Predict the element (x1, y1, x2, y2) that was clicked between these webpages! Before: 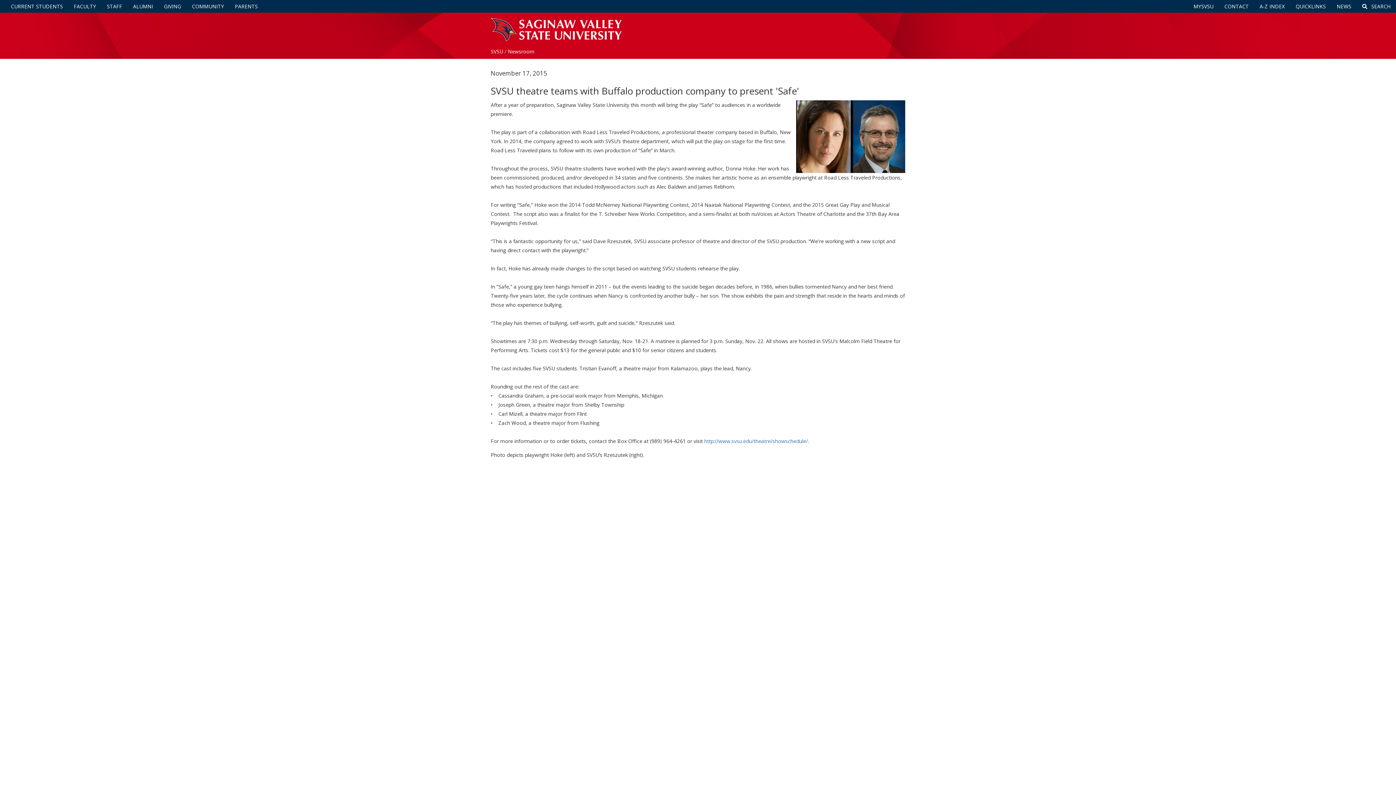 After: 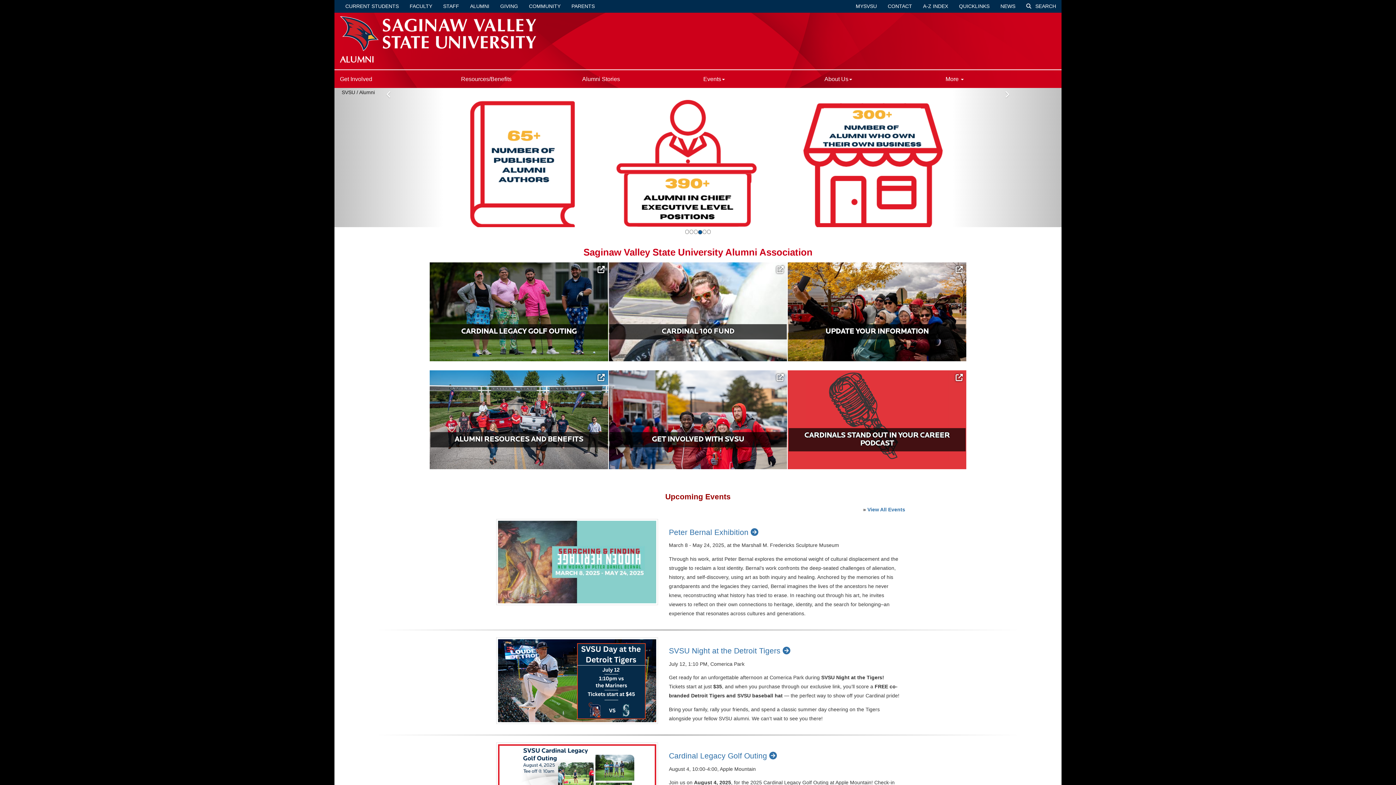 Action: bbox: (127, 1, 158, 10) label: ALUMNI